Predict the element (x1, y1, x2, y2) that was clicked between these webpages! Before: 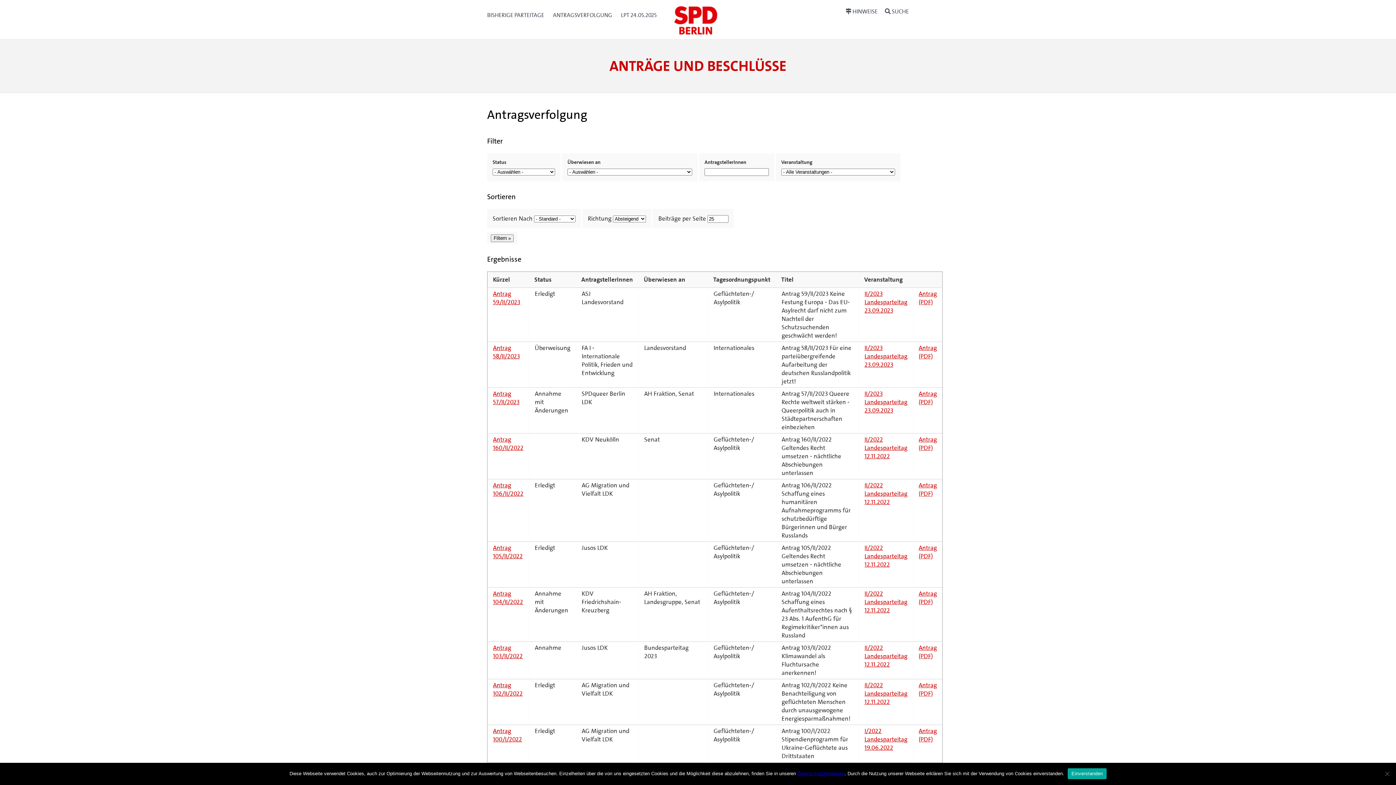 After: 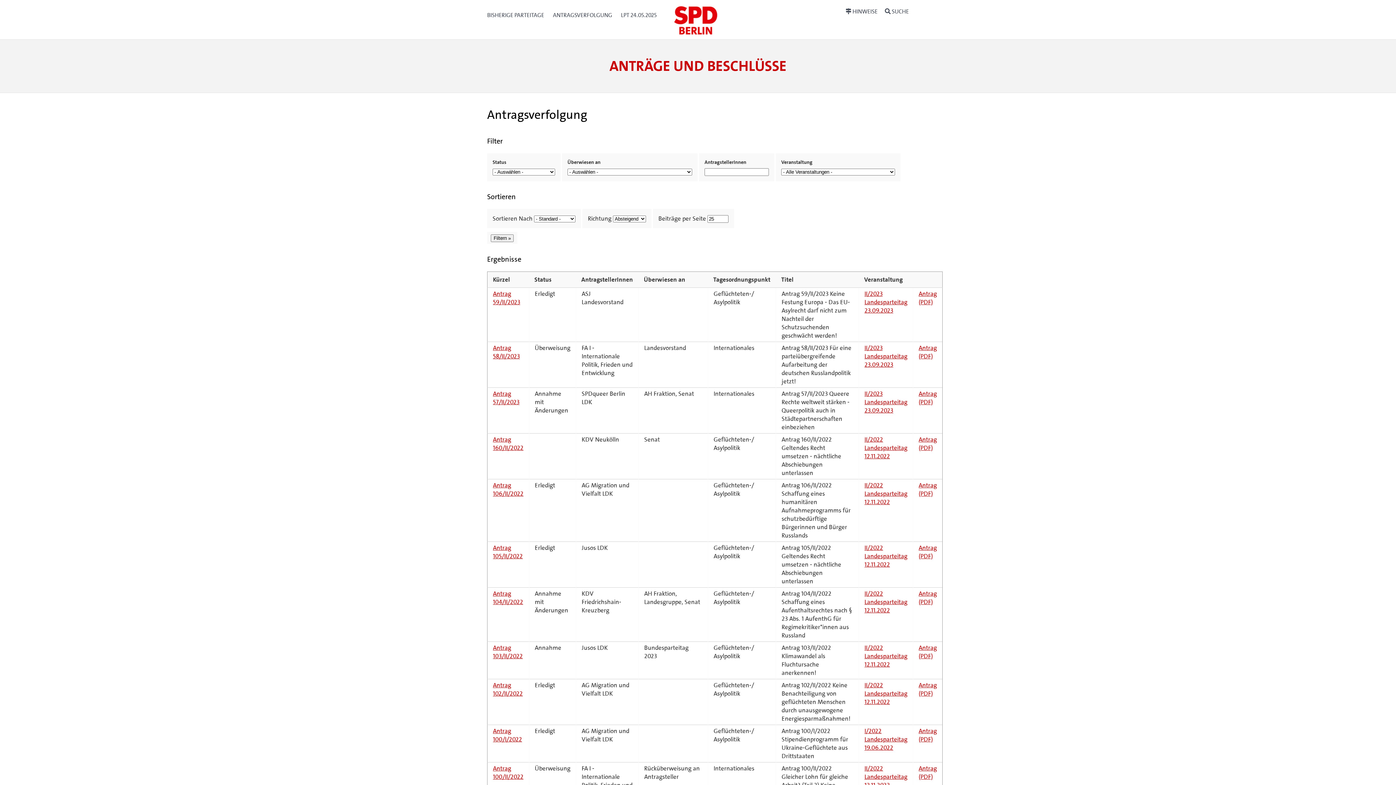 Action: label: Einverstanden bbox: (1068, 768, 1106, 779)